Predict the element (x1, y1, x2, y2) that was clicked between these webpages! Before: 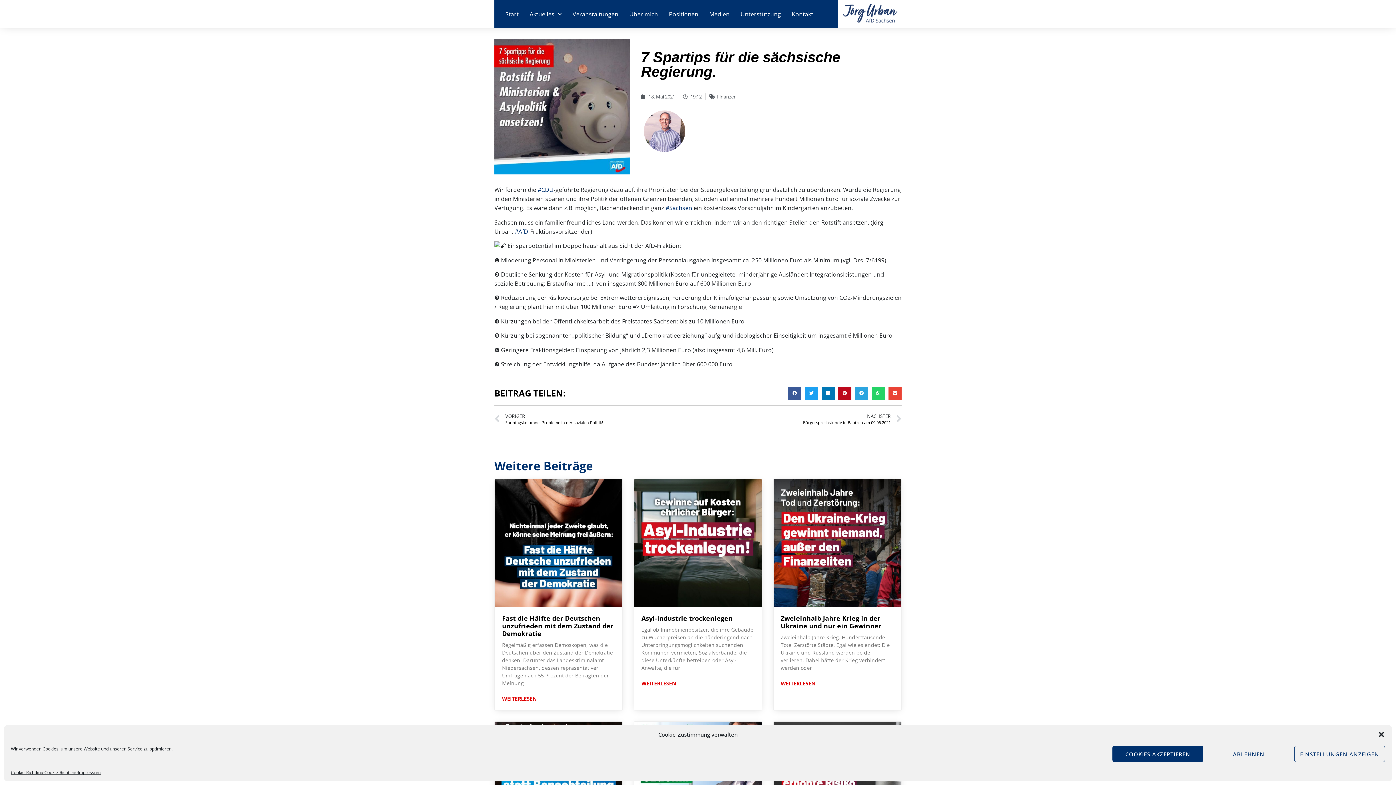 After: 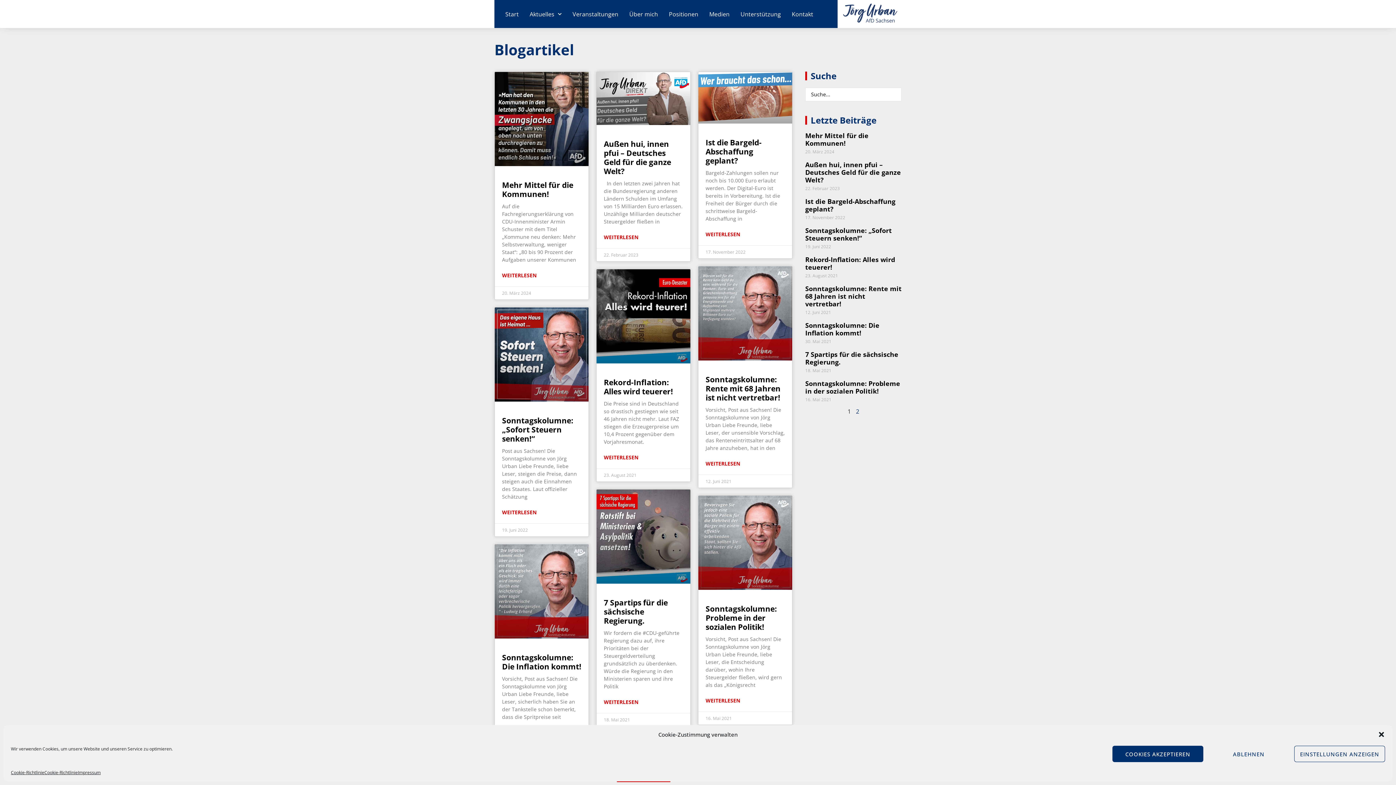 Action: bbox: (717, 93, 736, 100) label: Finanzen